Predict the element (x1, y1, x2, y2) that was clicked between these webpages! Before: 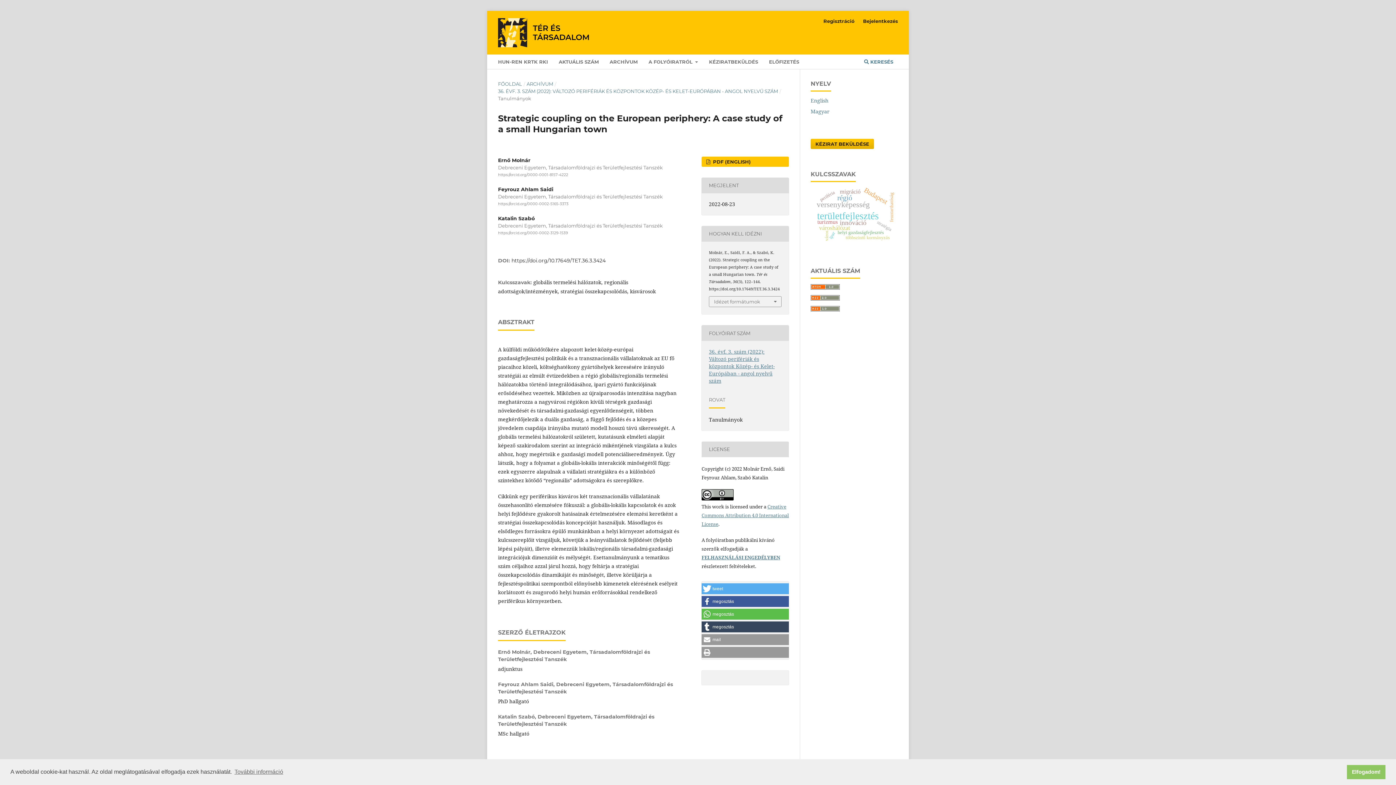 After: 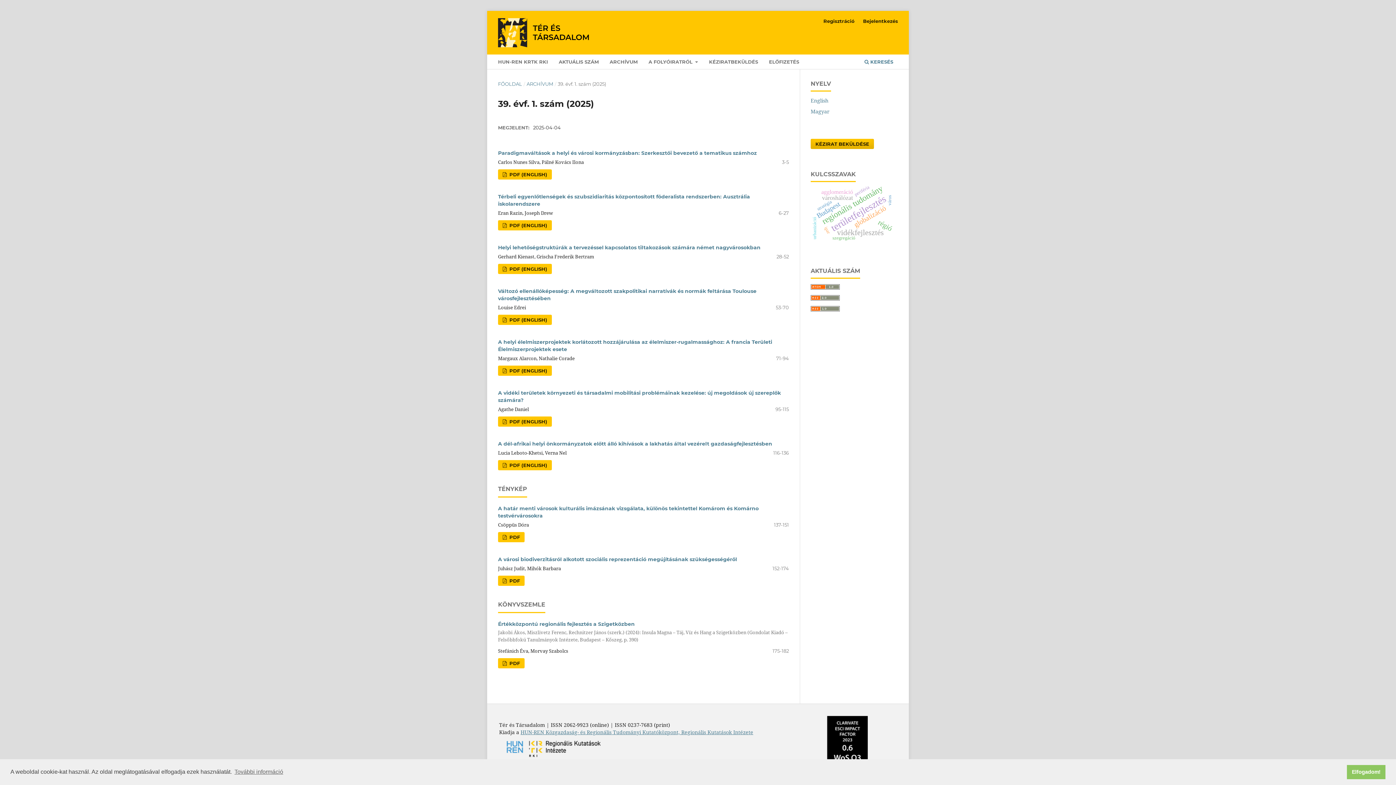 Action: label: AKTUÁLIS SZÁM bbox: (556, 56, 601, 69)